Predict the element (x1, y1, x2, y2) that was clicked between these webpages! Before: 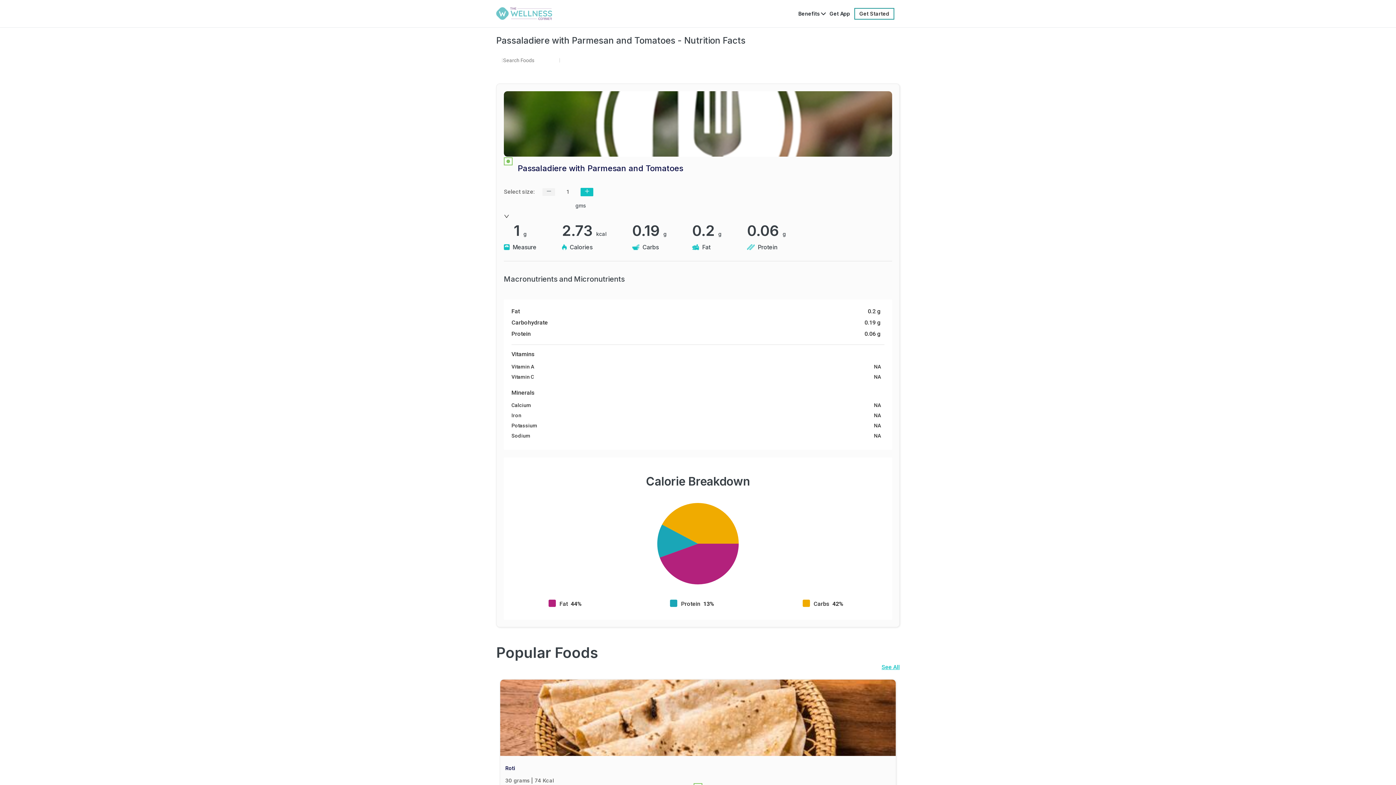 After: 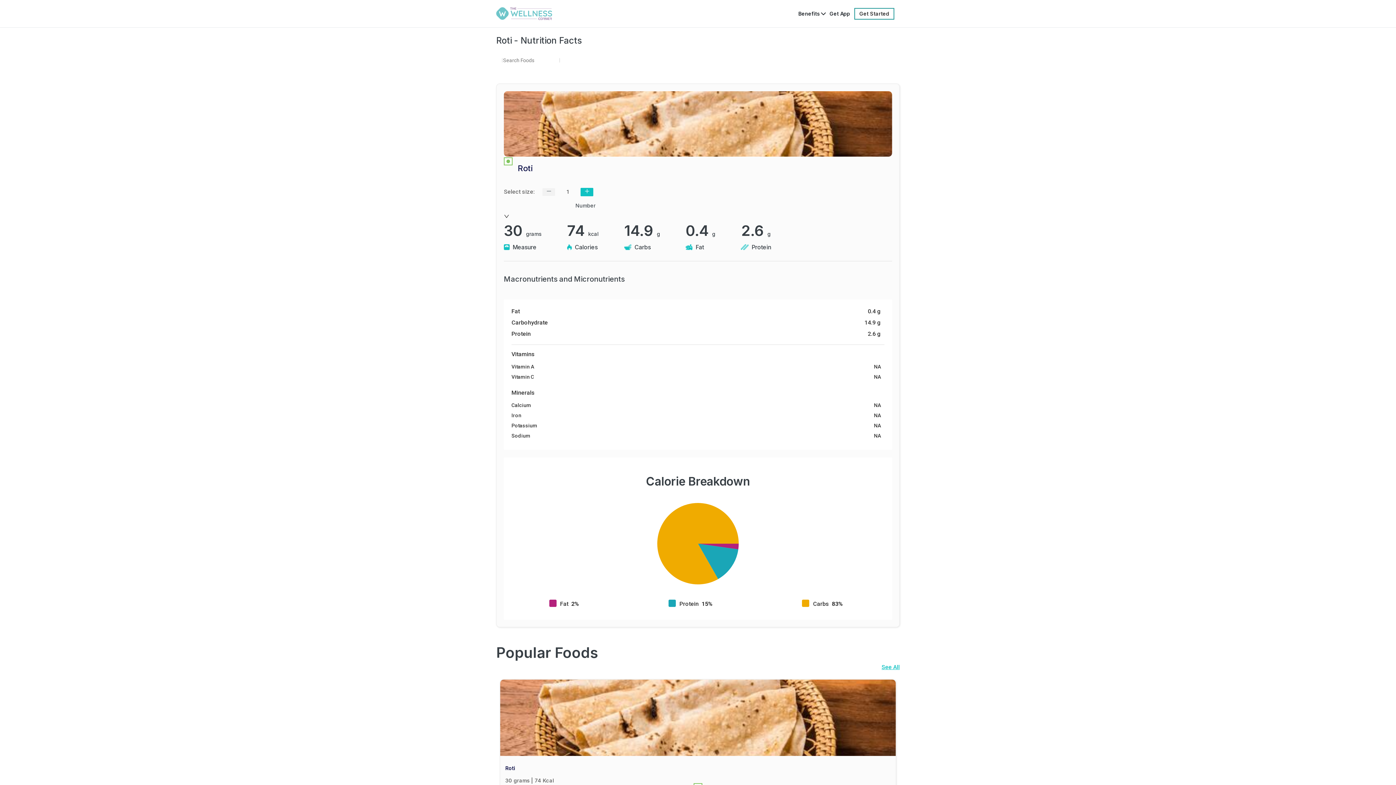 Action: bbox: (500, 679, 896, 805) label: Roti
Carbs:
14.9 g
Fat:
0.4 g
Protein:
2.6 g
Roti

30 grams | 74 Kcal

Veg